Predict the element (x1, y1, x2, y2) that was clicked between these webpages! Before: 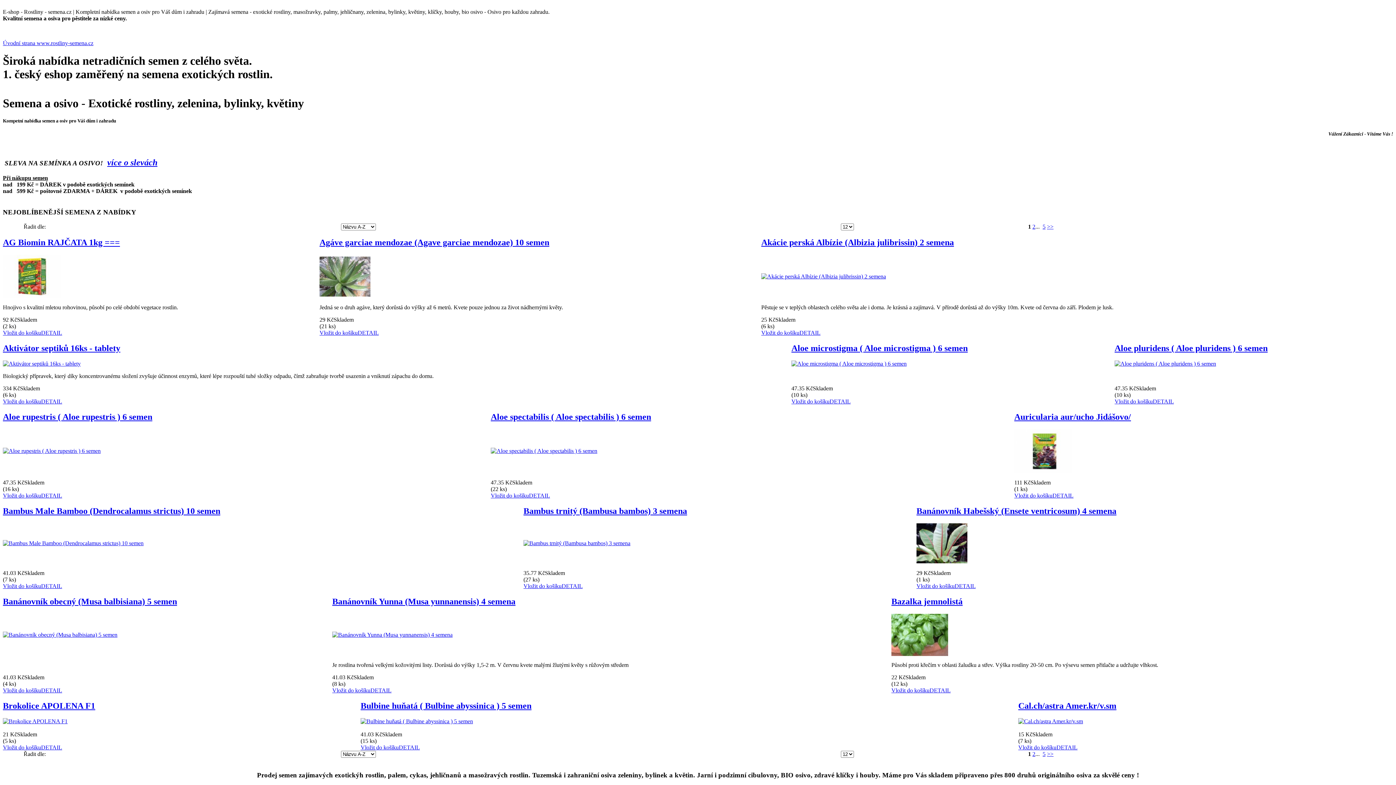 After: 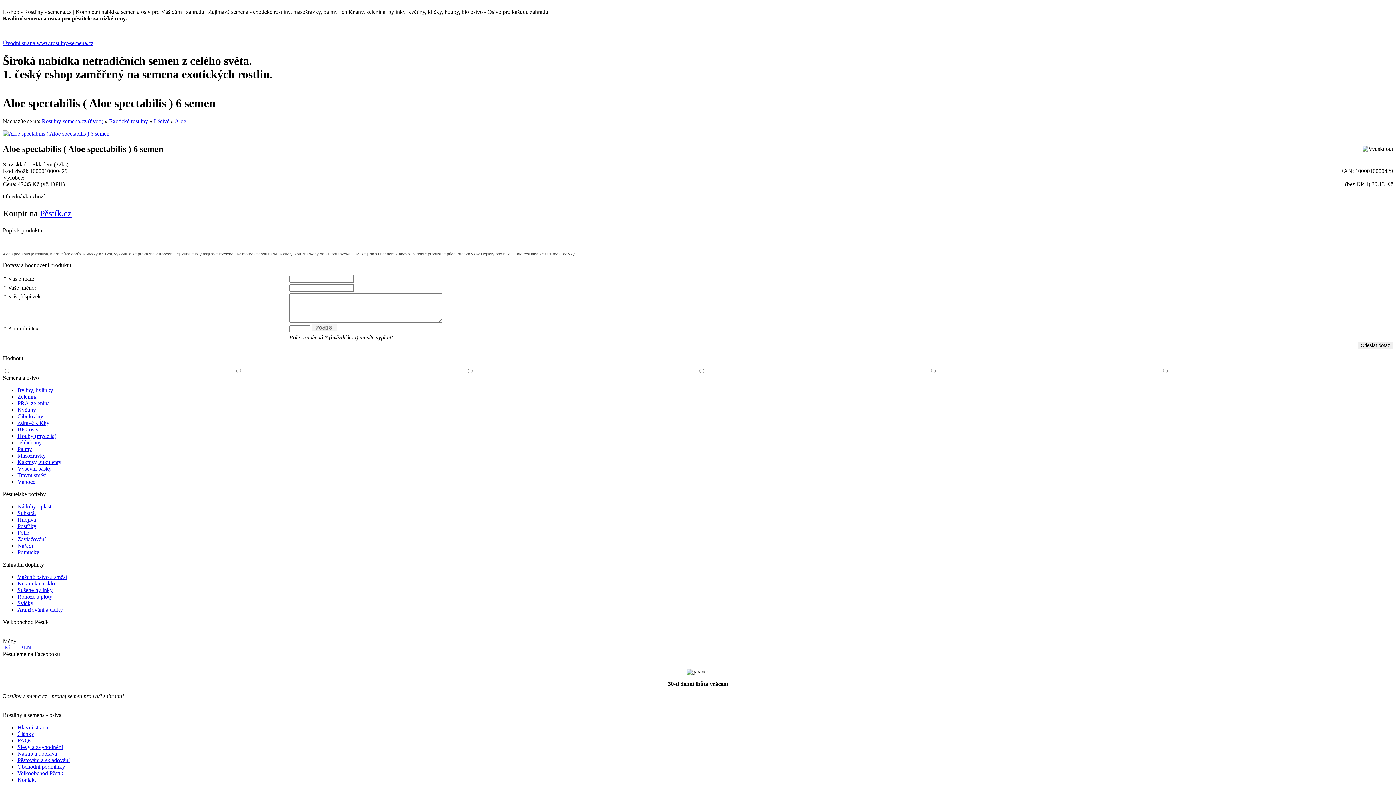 Action: label: DETAIL bbox: (529, 492, 550, 498)